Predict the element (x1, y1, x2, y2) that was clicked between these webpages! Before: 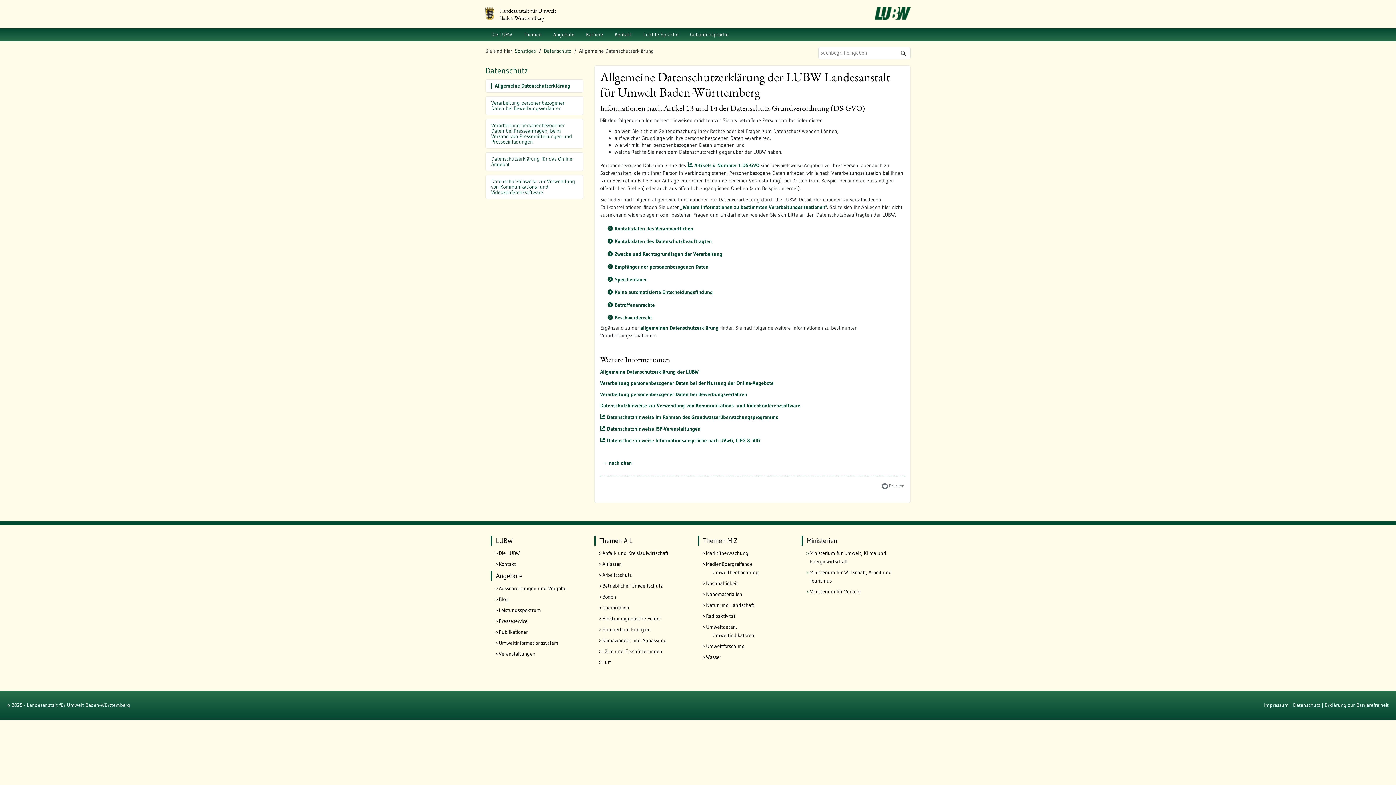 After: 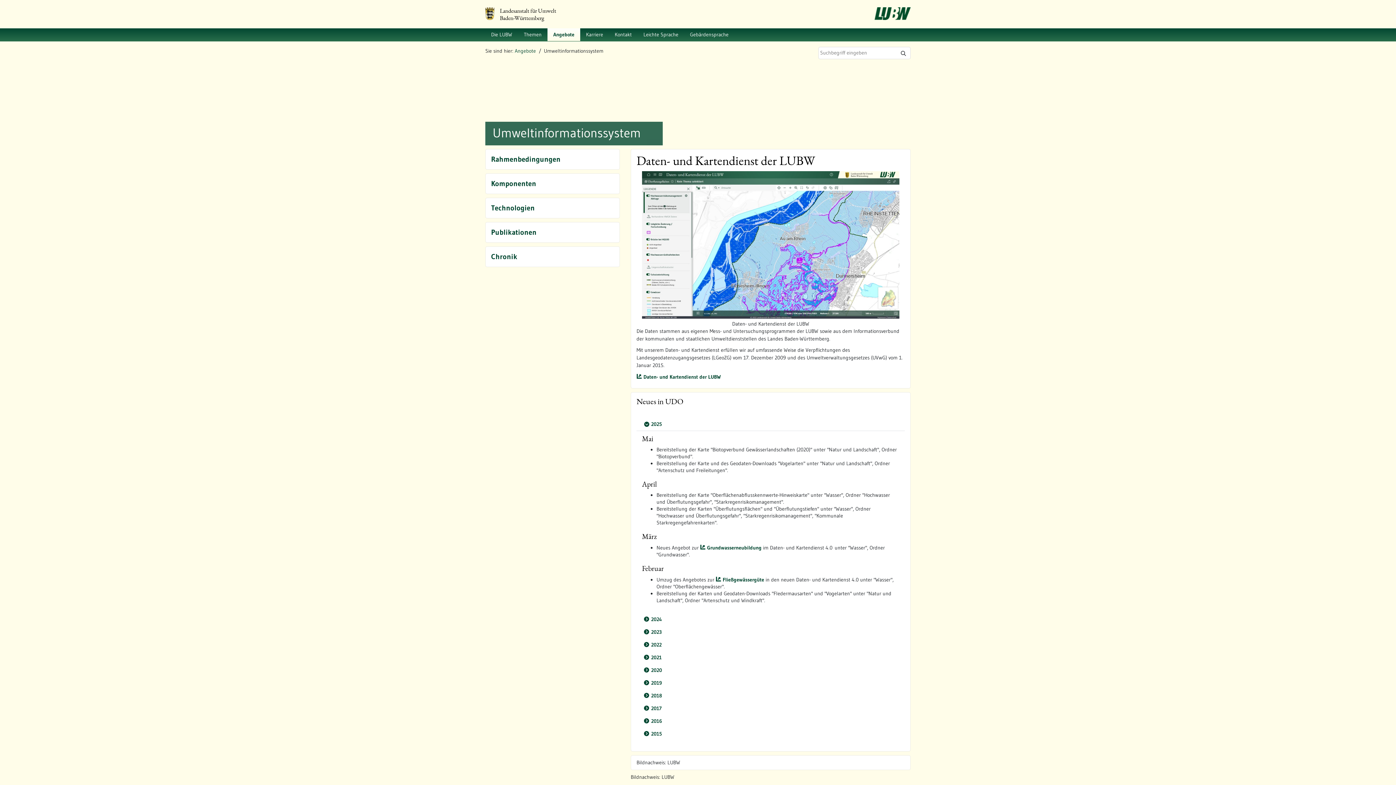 Action: bbox: (498, 639, 583, 647) label: Umweltinformationssystem